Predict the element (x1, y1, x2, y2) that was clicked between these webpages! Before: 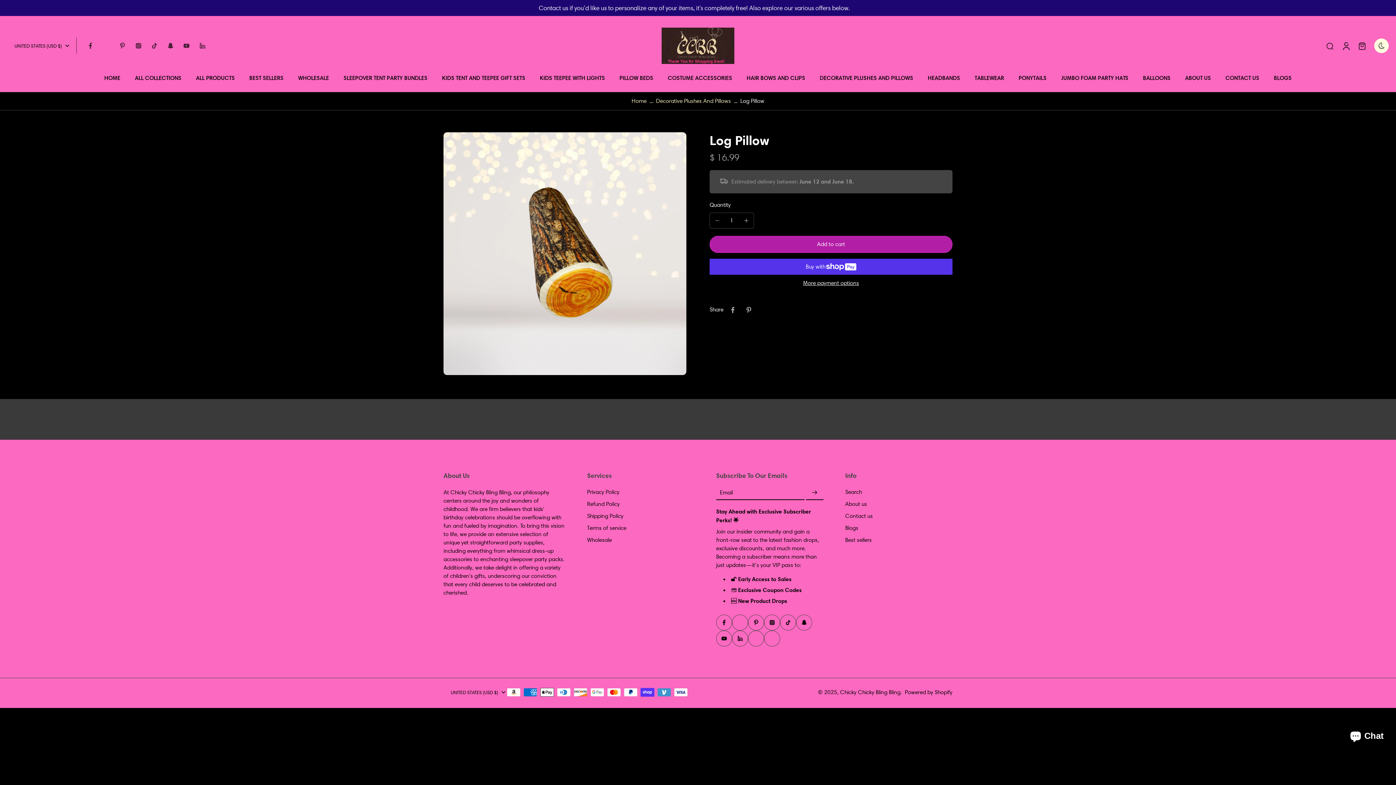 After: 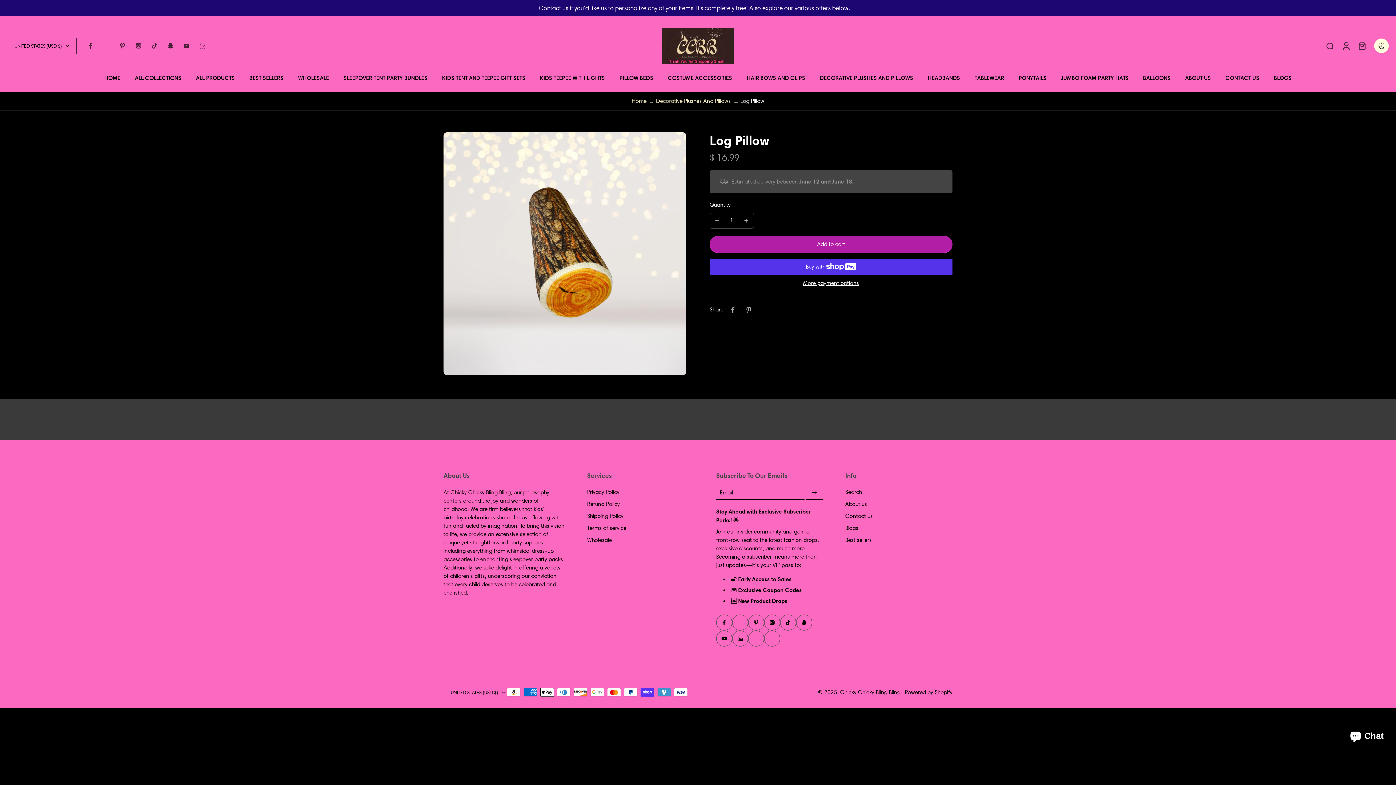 Action: bbox: (98, 37, 114, 53) label: Twitter